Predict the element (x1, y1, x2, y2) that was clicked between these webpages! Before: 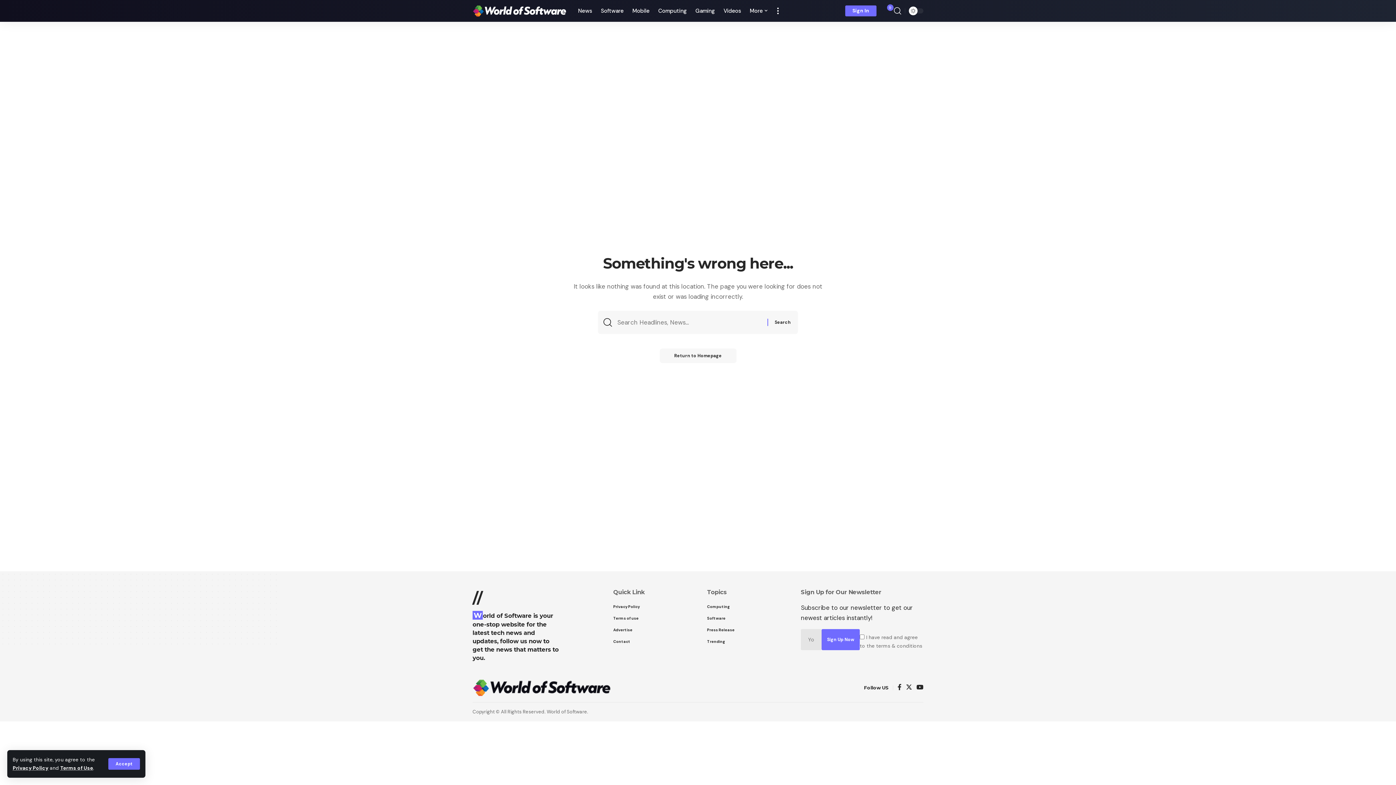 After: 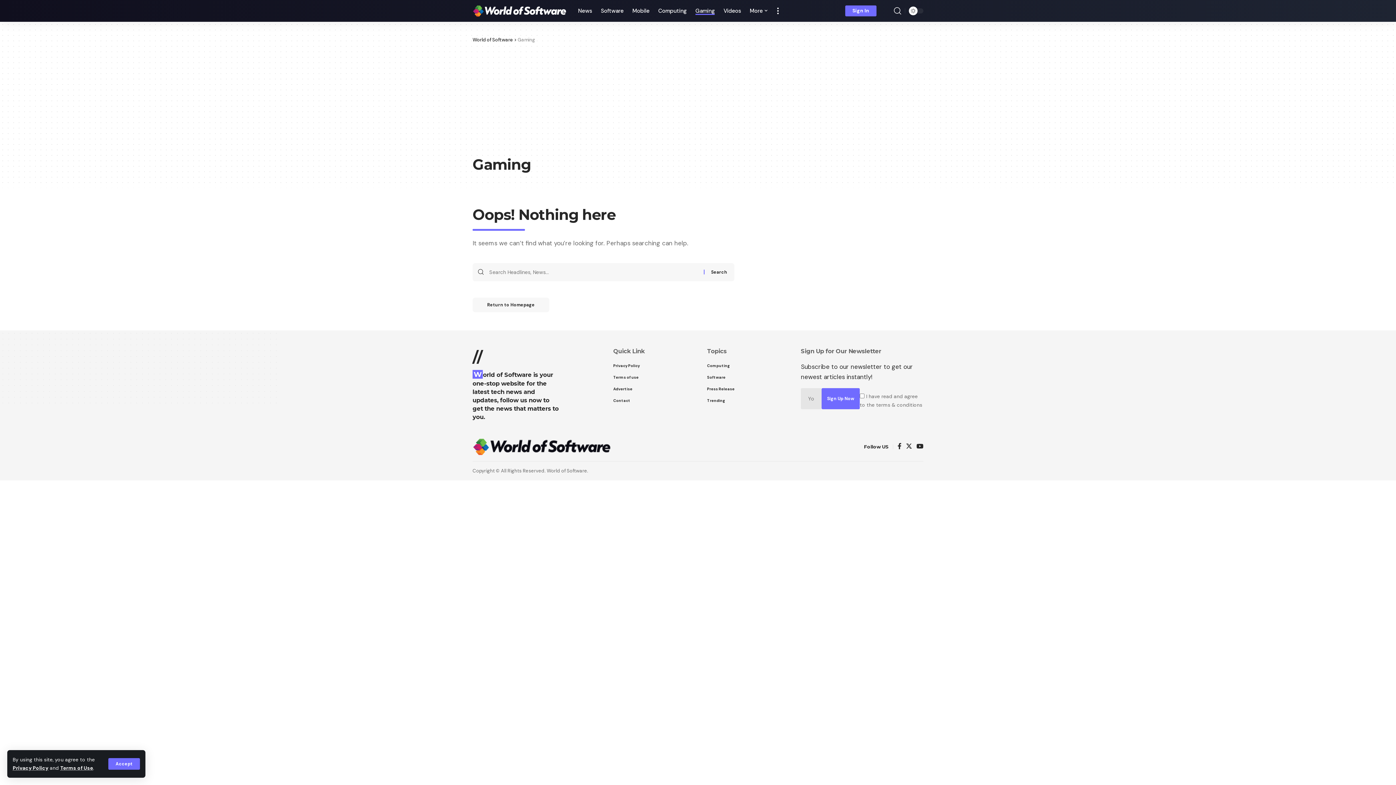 Action: bbox: (691, 0, 719, 21) label: Gaming